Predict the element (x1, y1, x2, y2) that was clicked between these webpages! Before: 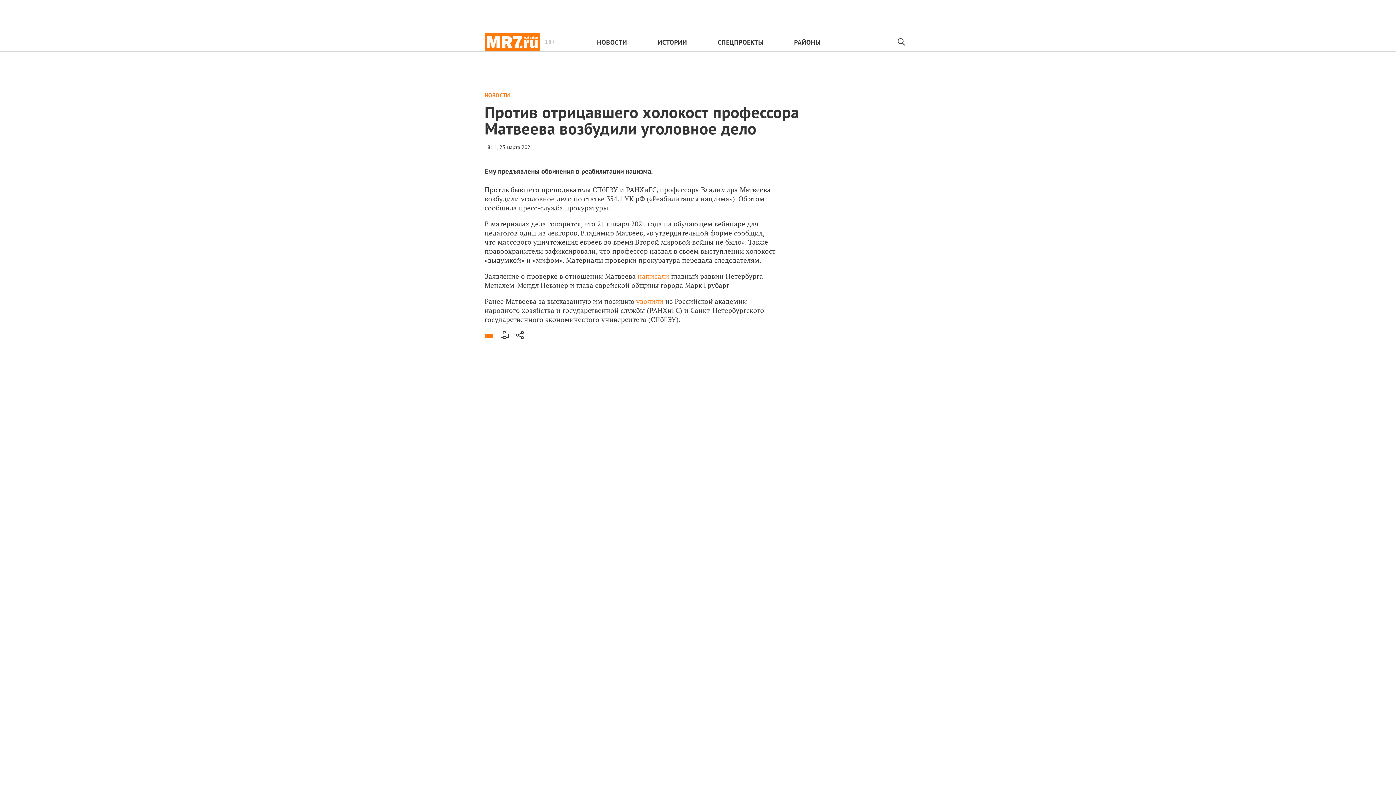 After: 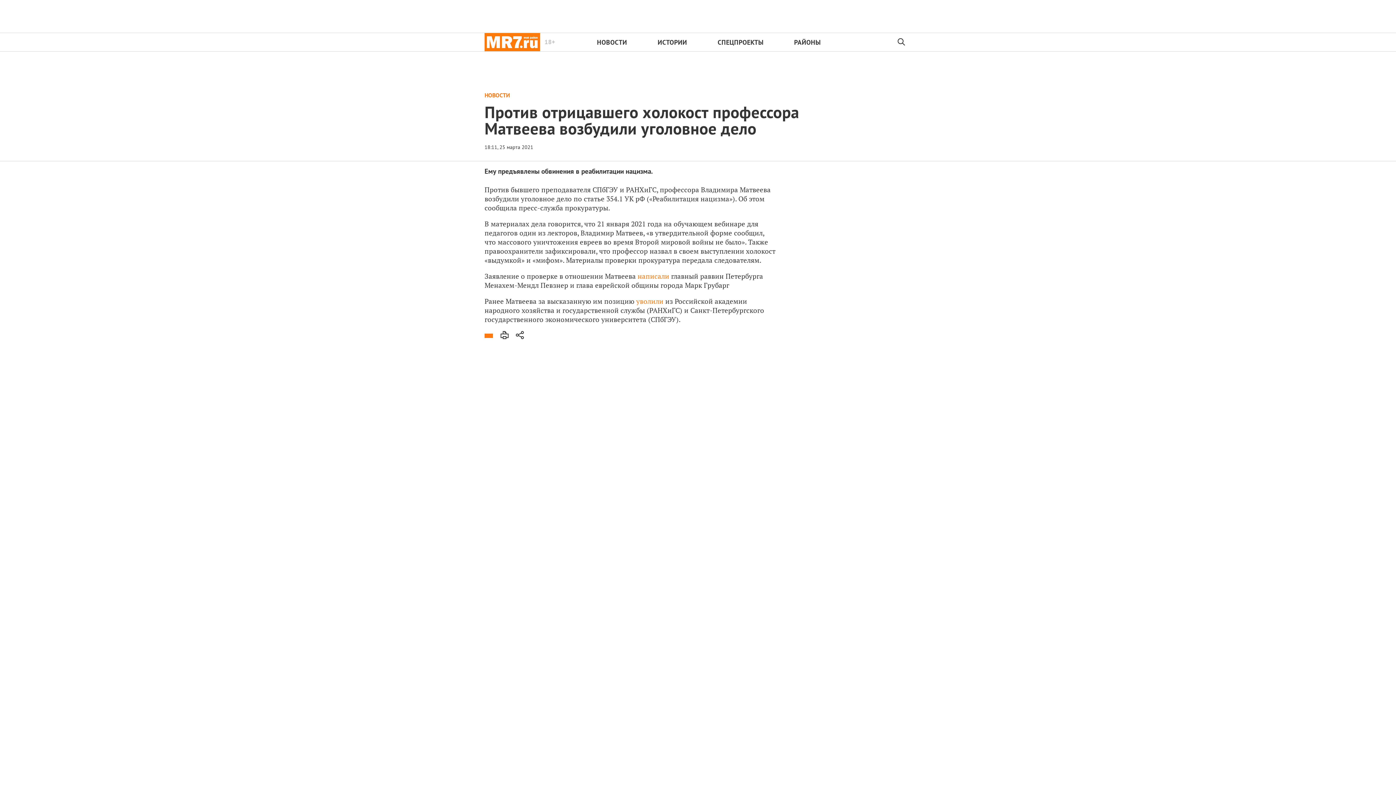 Action: bbox: (892, 33, 911, 51)